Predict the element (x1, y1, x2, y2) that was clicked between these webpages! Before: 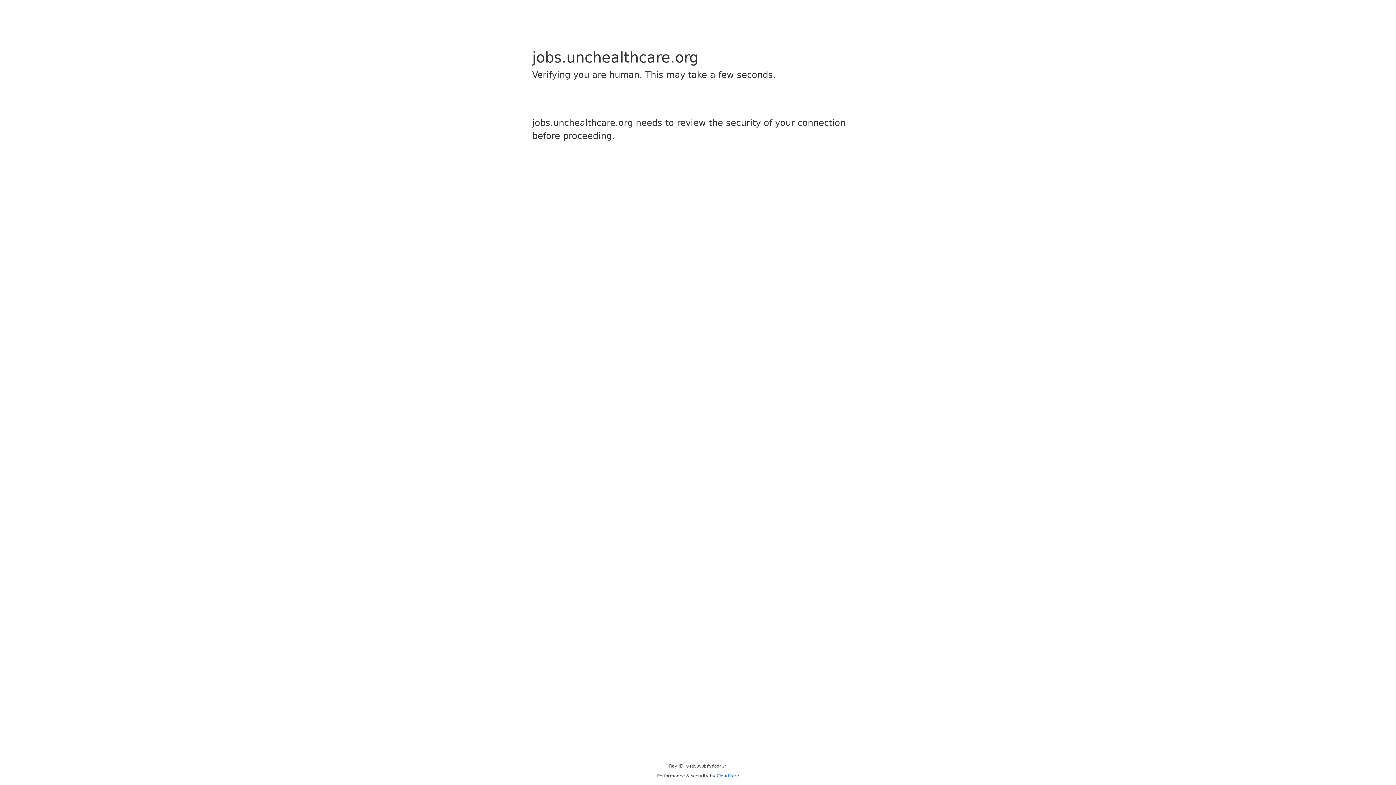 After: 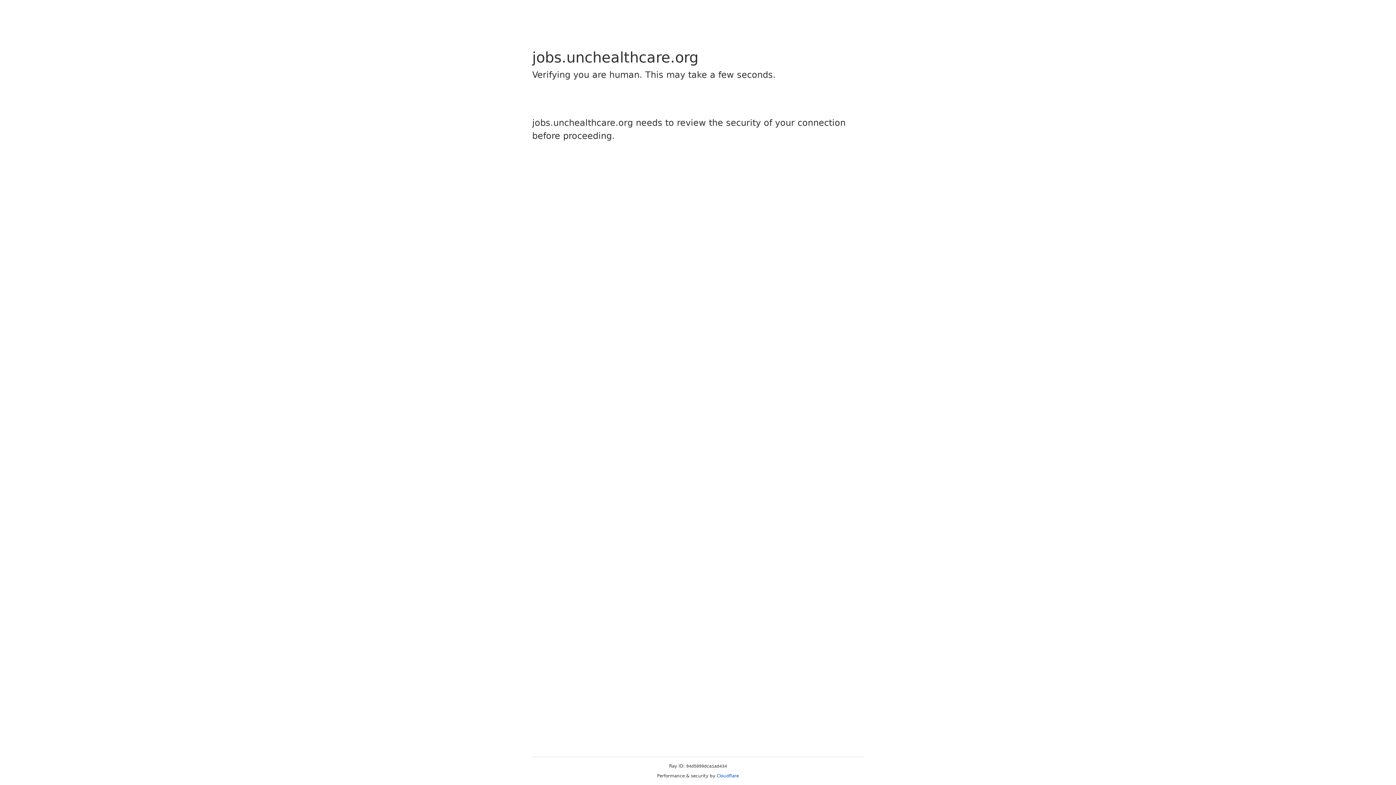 Action: bbox: (716, 773, 739, 778) label: Cloudflare